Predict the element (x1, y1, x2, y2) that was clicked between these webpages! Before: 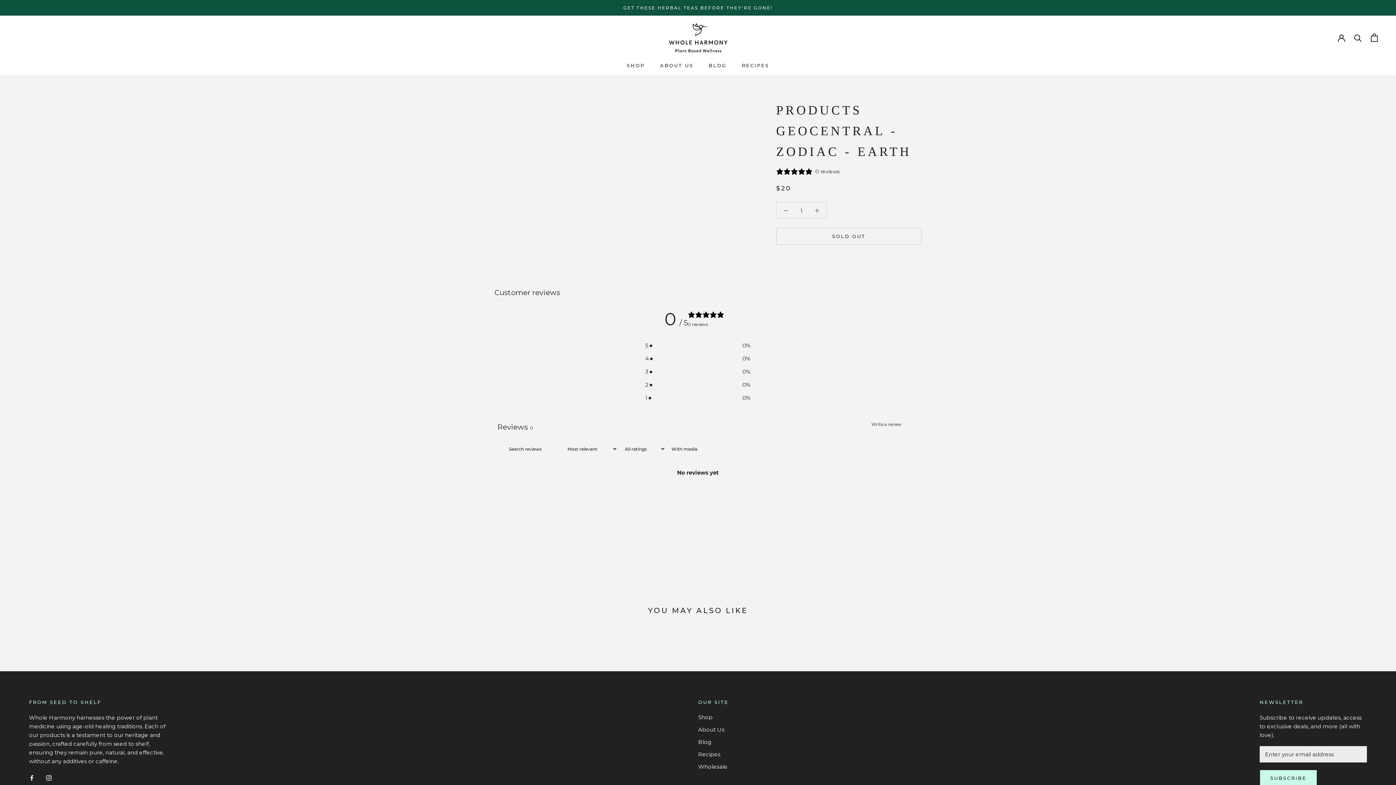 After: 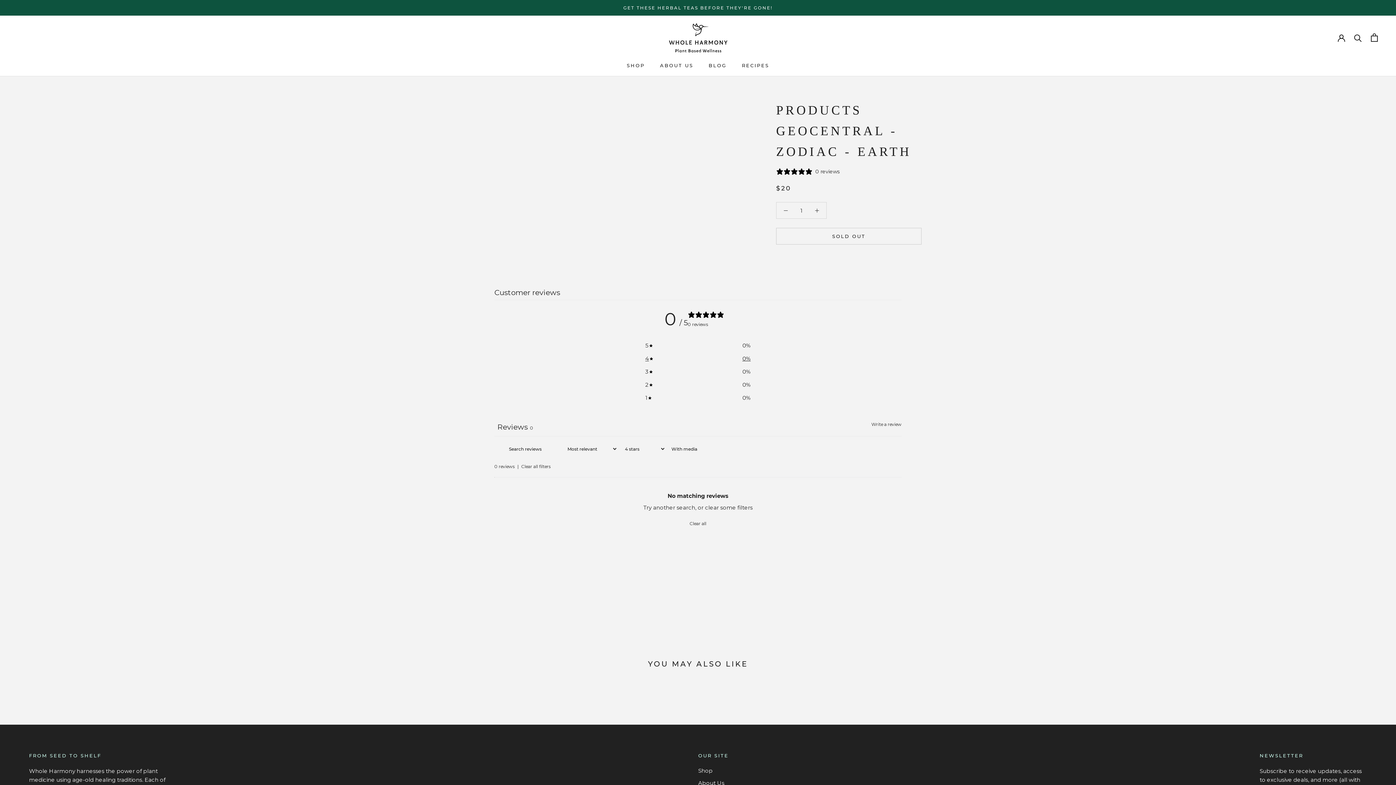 Action: label: 4
0% bbox: (645, 354, 750, 363)